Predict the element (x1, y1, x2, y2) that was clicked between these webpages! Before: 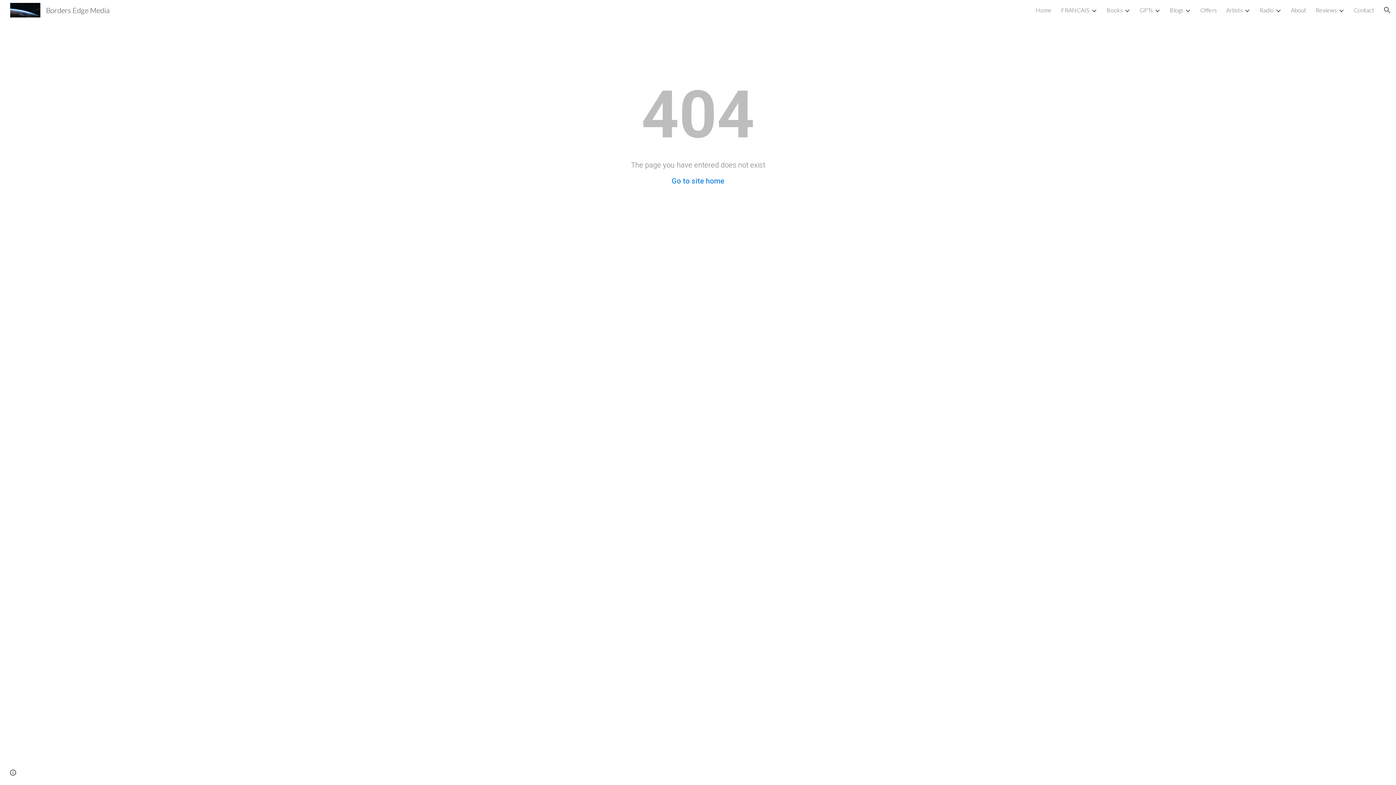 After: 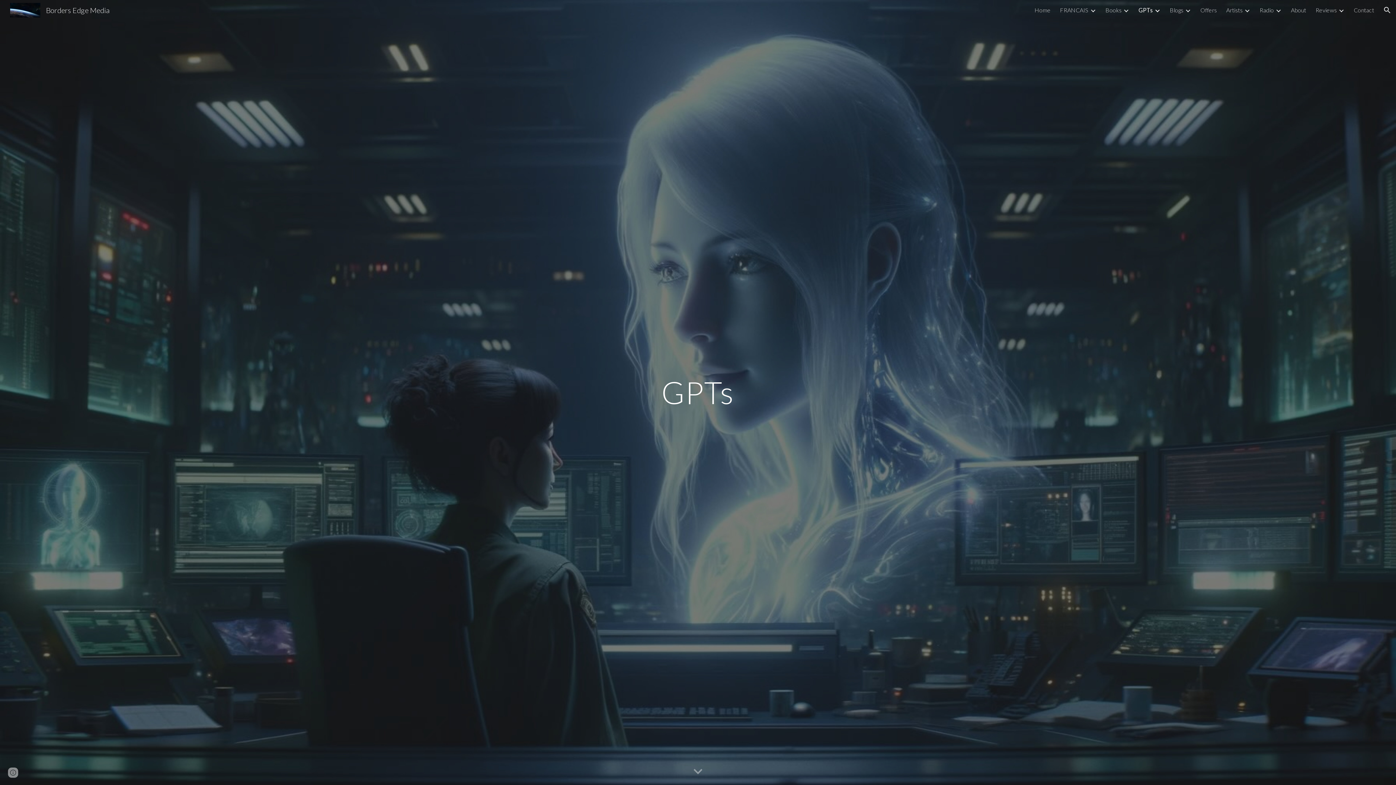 Action: bbox: (1140, 6, 1153, 13) label: GPTs